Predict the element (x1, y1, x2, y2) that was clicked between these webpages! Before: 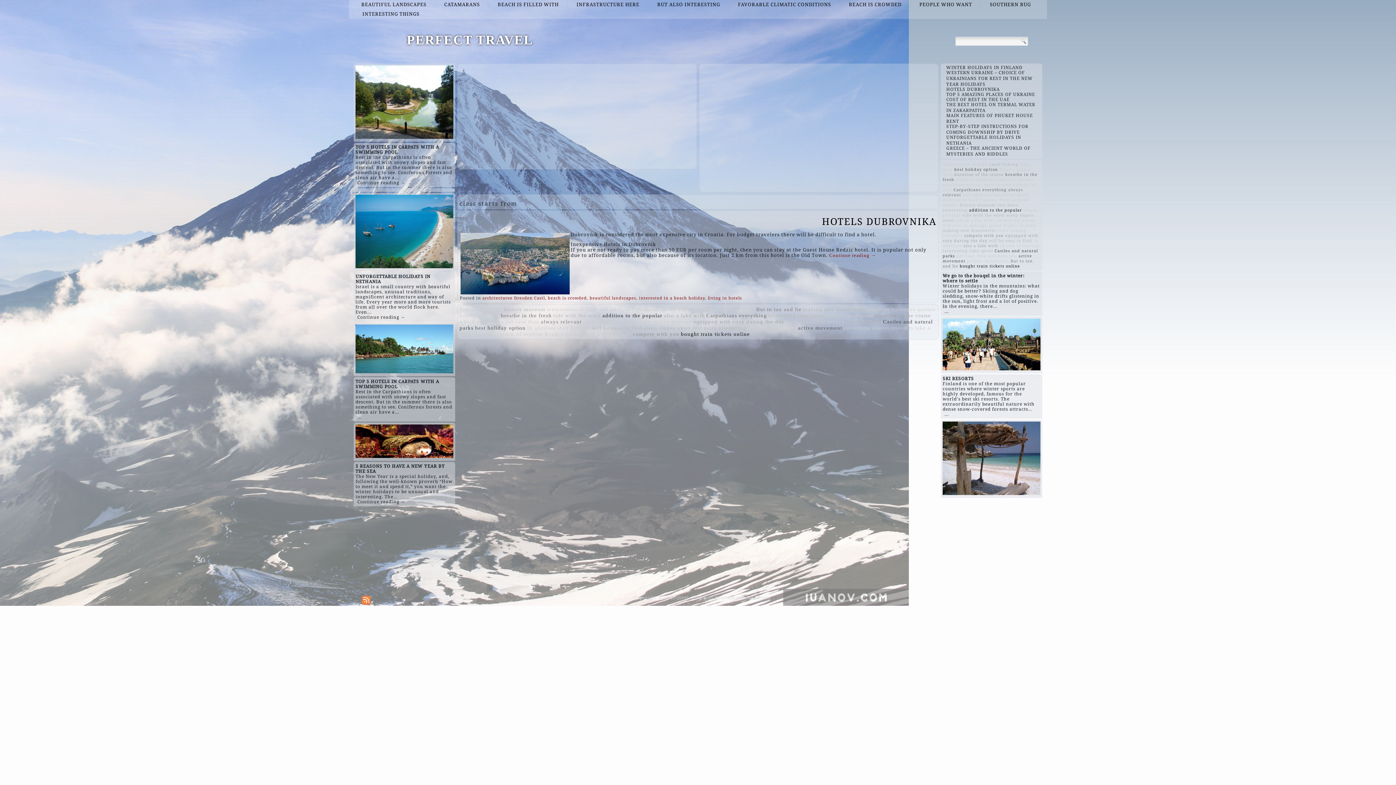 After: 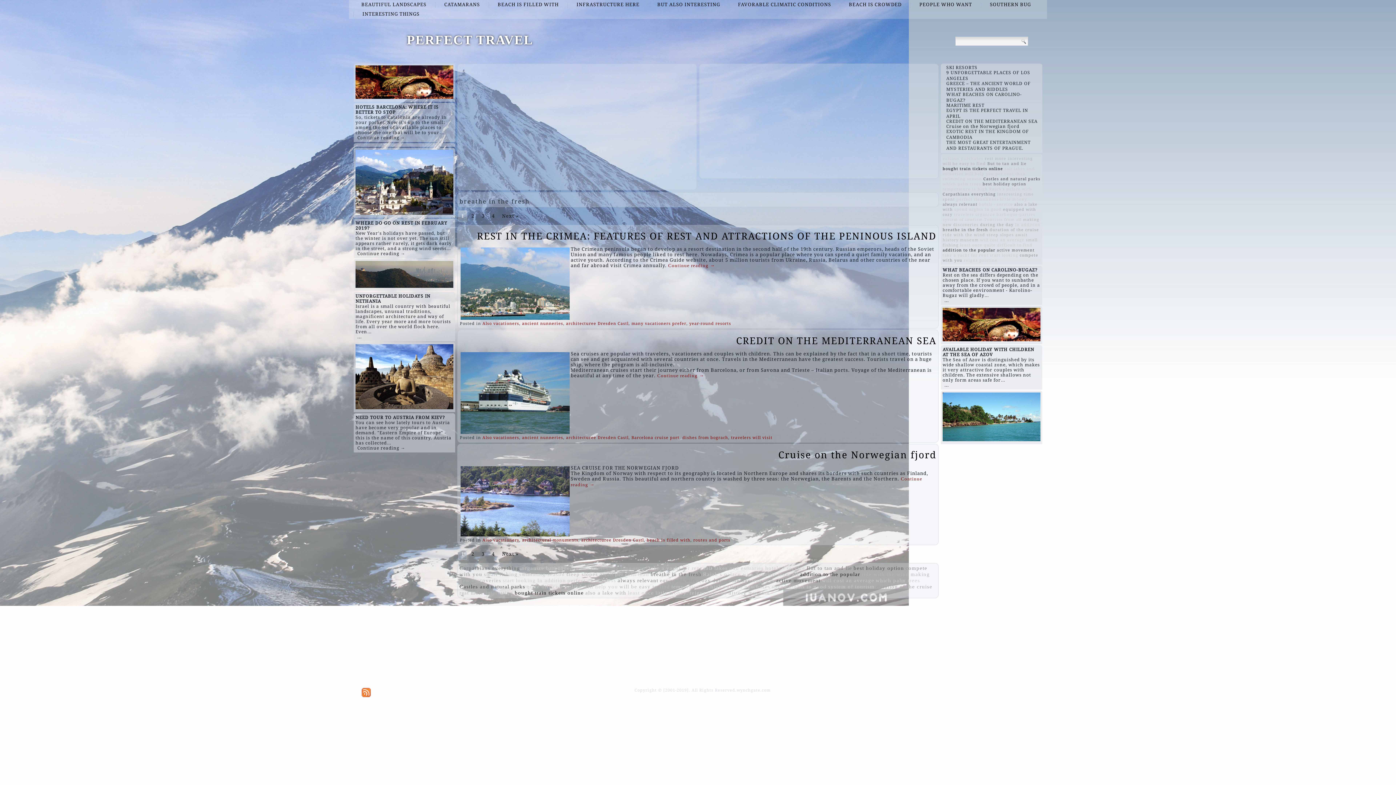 Action: label: breathe in the fresh bbox: (501, 299, 552, 305)